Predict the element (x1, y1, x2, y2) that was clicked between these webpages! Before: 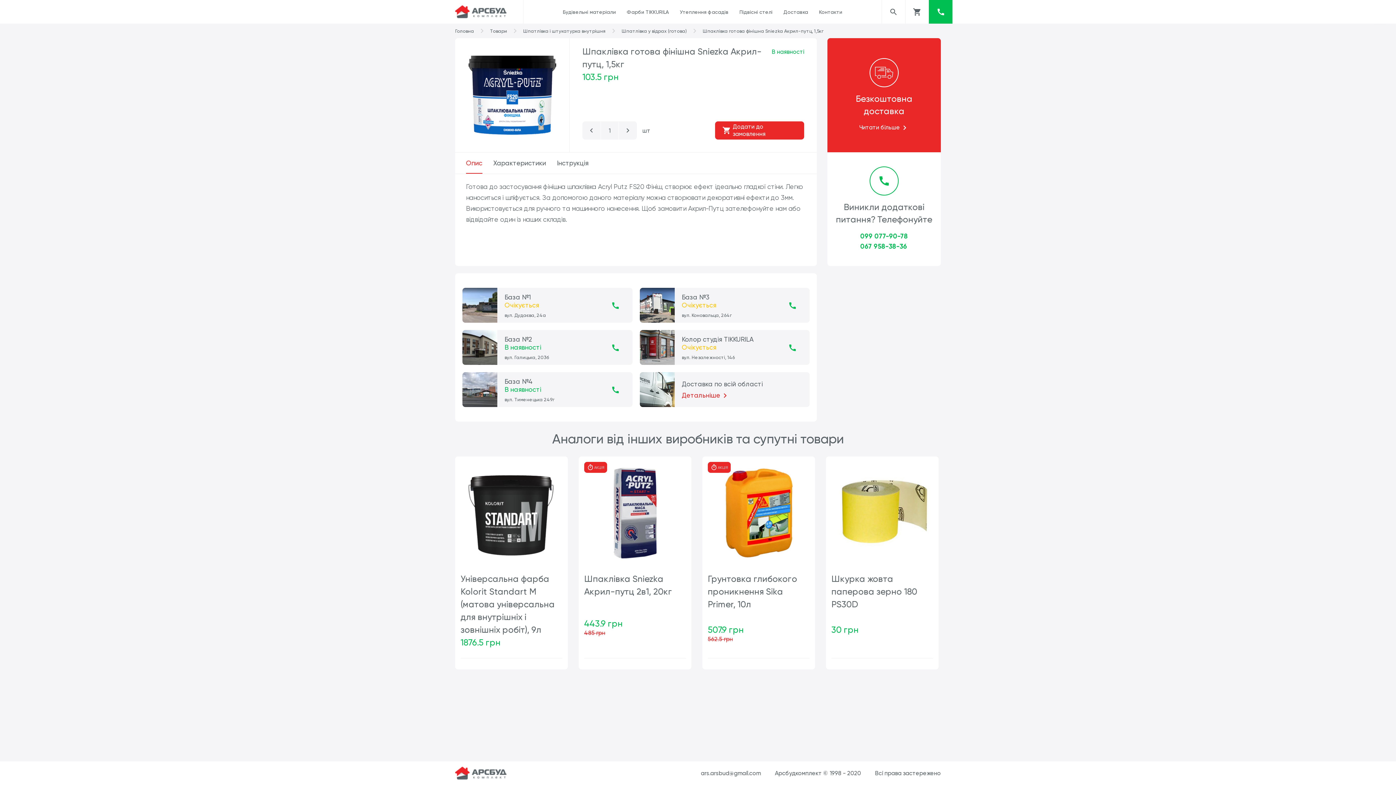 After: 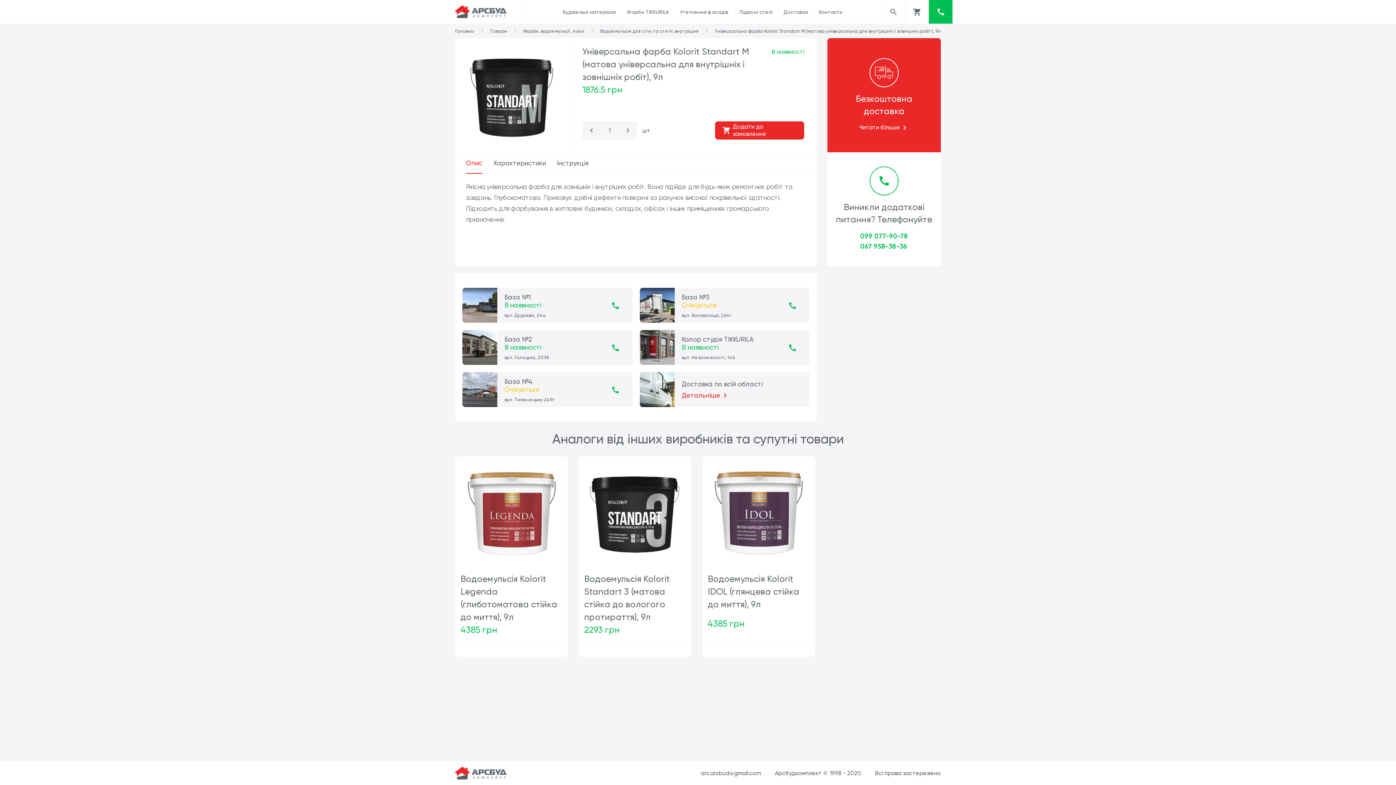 Action: label: Універсальна фарба Kolorit Standart M (матова універсальна для внутрішніх і зовнішніх робіт), 9л bbox: (460, 573, 562, 636)